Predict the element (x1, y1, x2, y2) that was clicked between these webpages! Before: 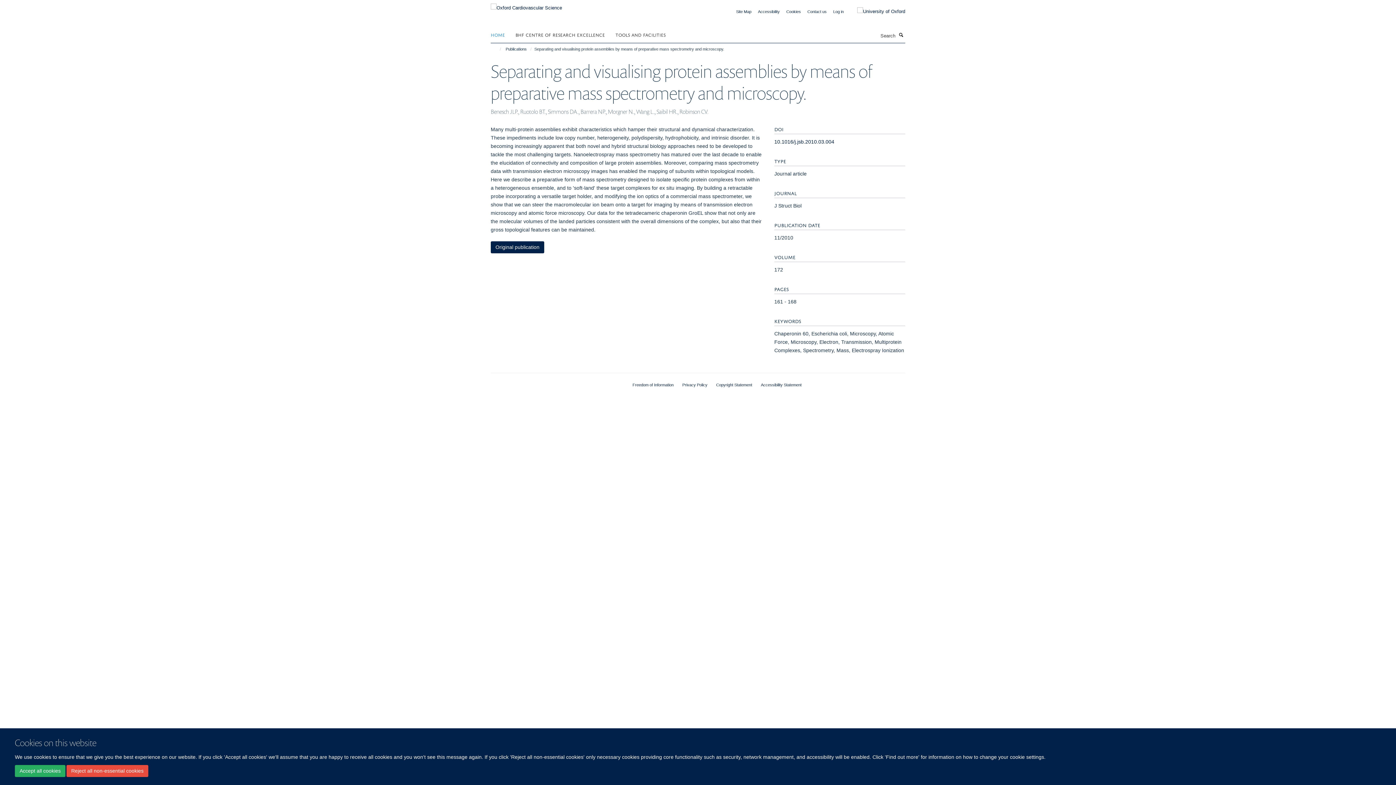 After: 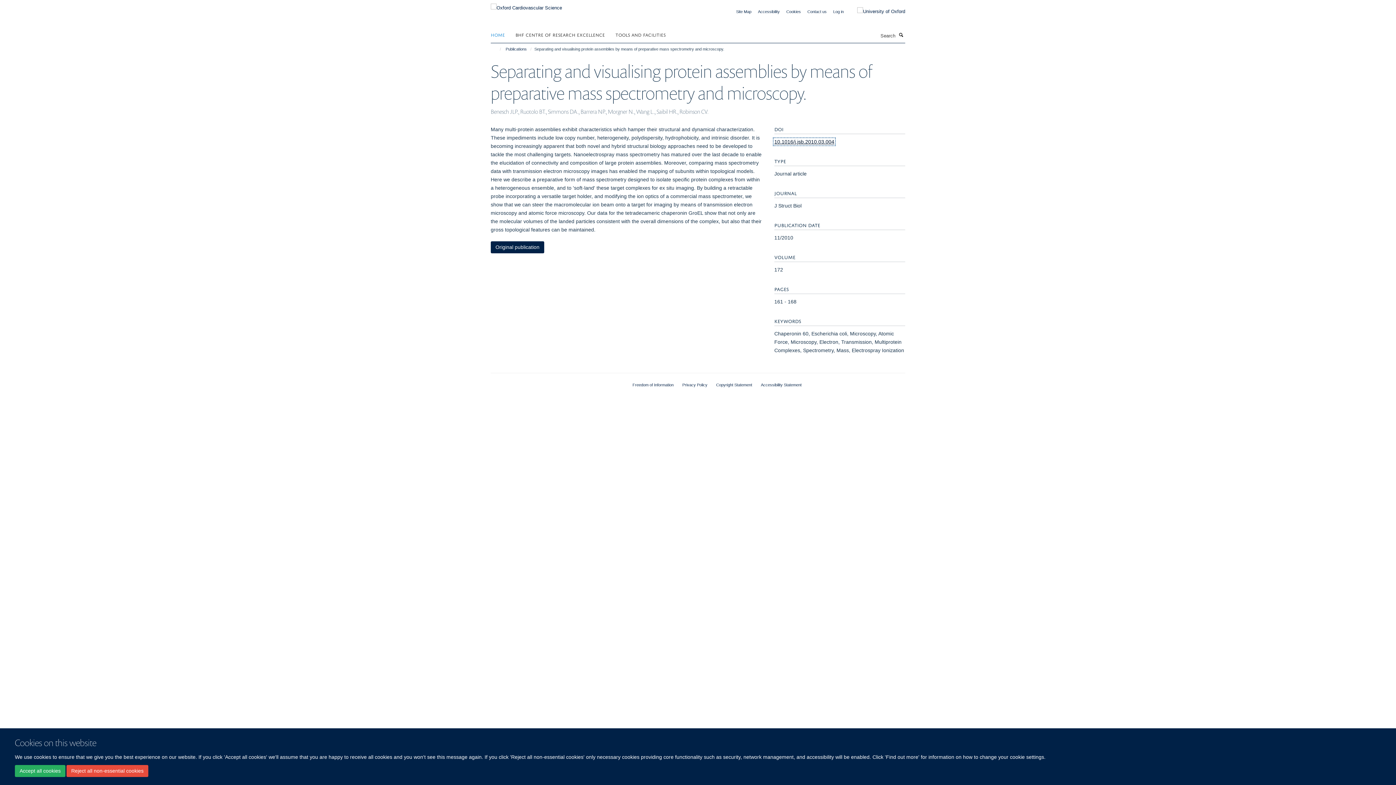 Action: bbox: (774, 138, 834, 144) label: 10.1016/j.jsb.2010.03.004